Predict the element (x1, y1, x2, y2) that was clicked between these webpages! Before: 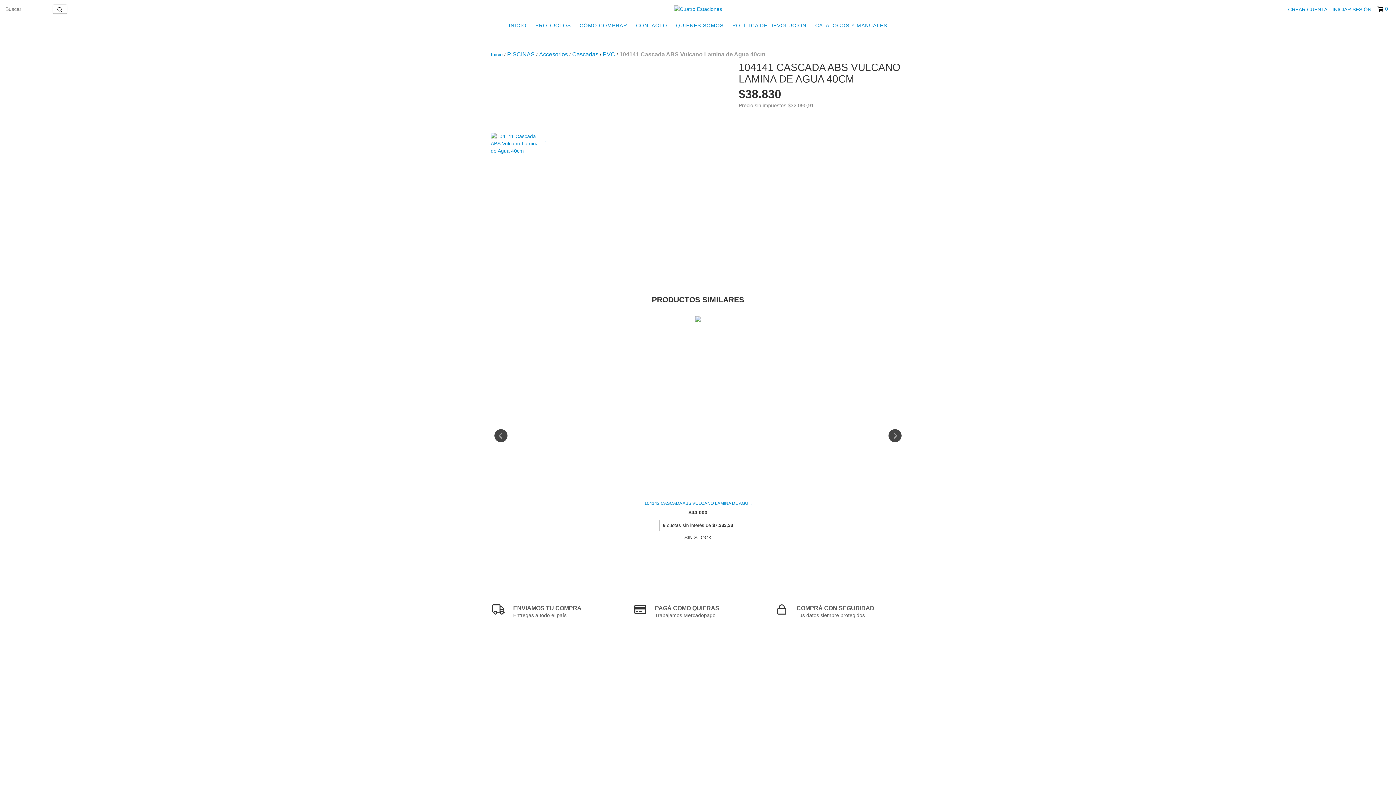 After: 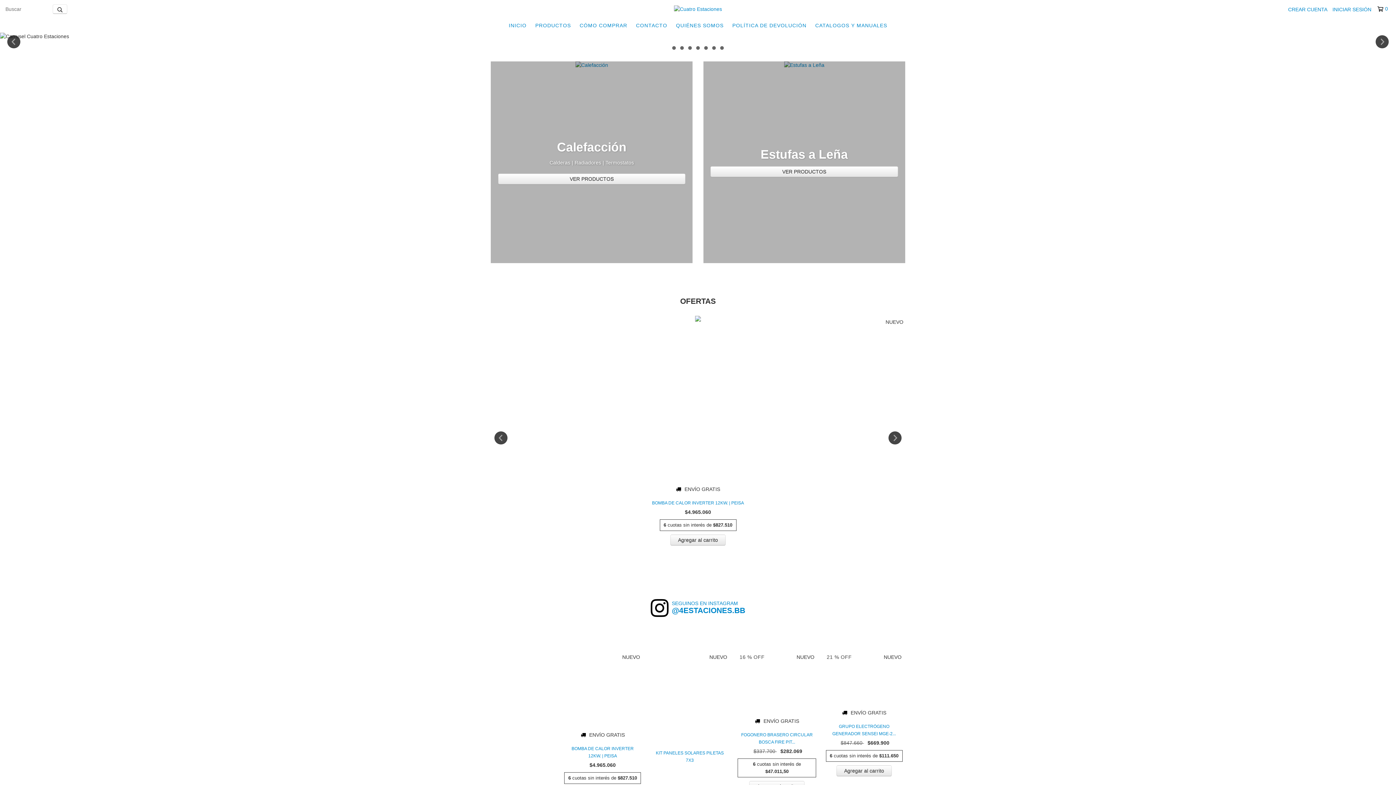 Action: bbox: (505, 18, 530, 32) label: INICIO